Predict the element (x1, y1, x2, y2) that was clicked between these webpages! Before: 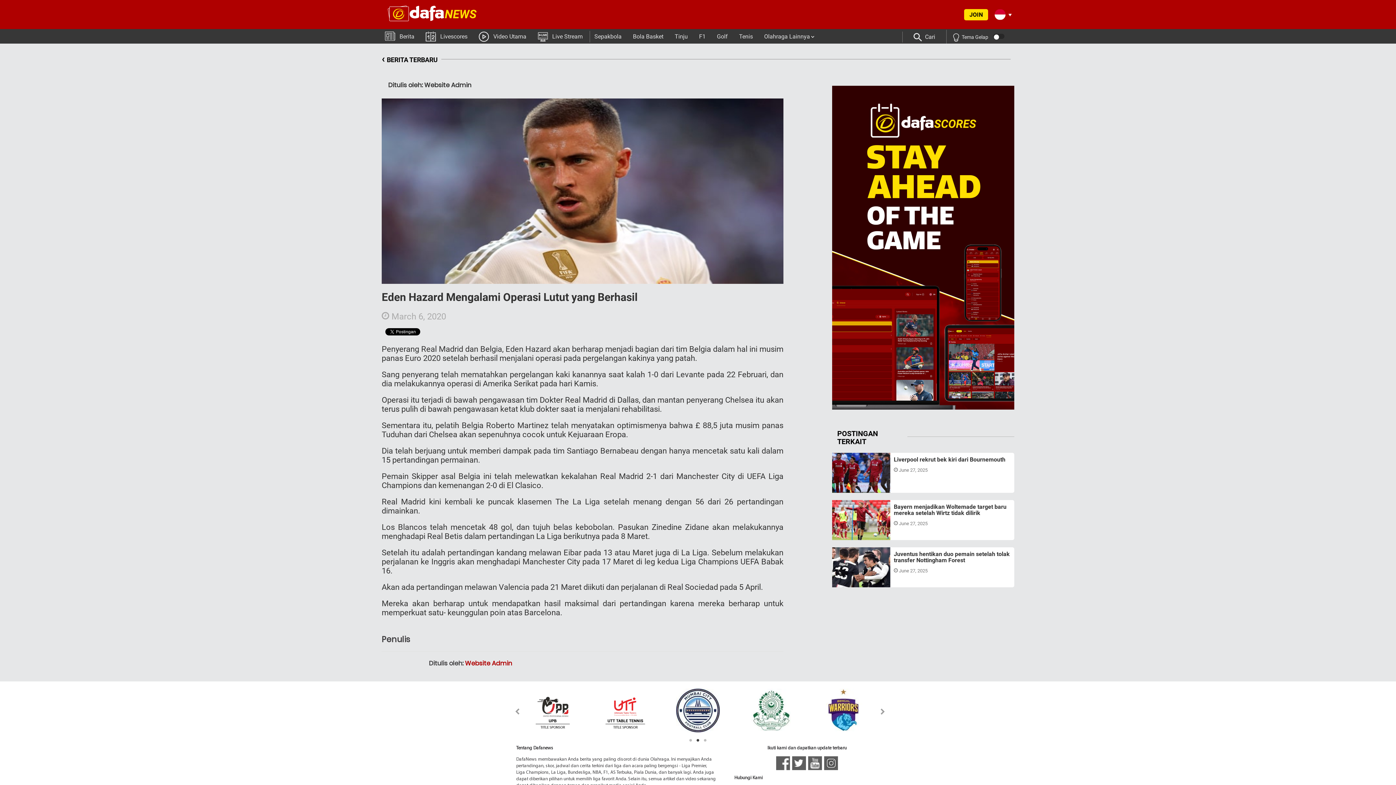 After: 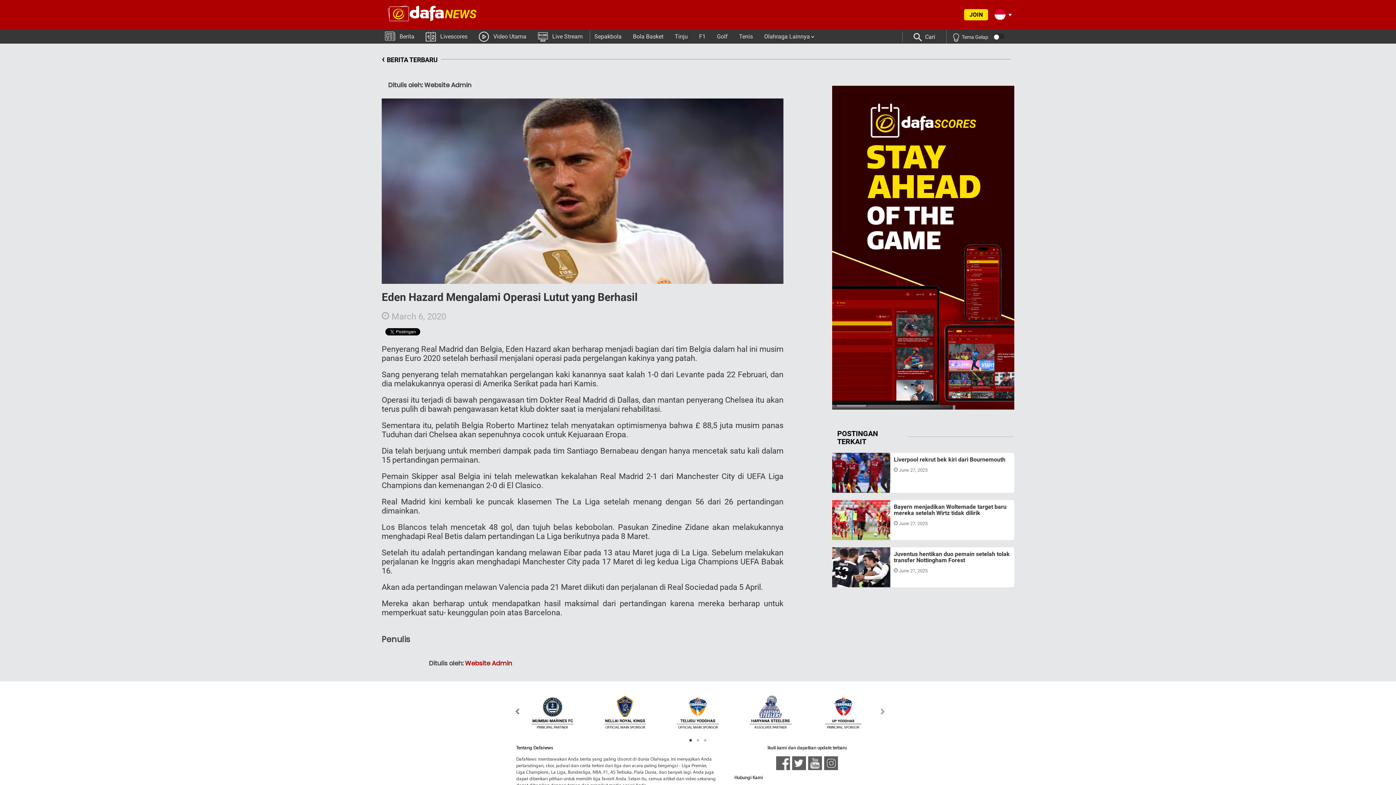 Action: bbox: (507, 706, 519, 718) label: Previous